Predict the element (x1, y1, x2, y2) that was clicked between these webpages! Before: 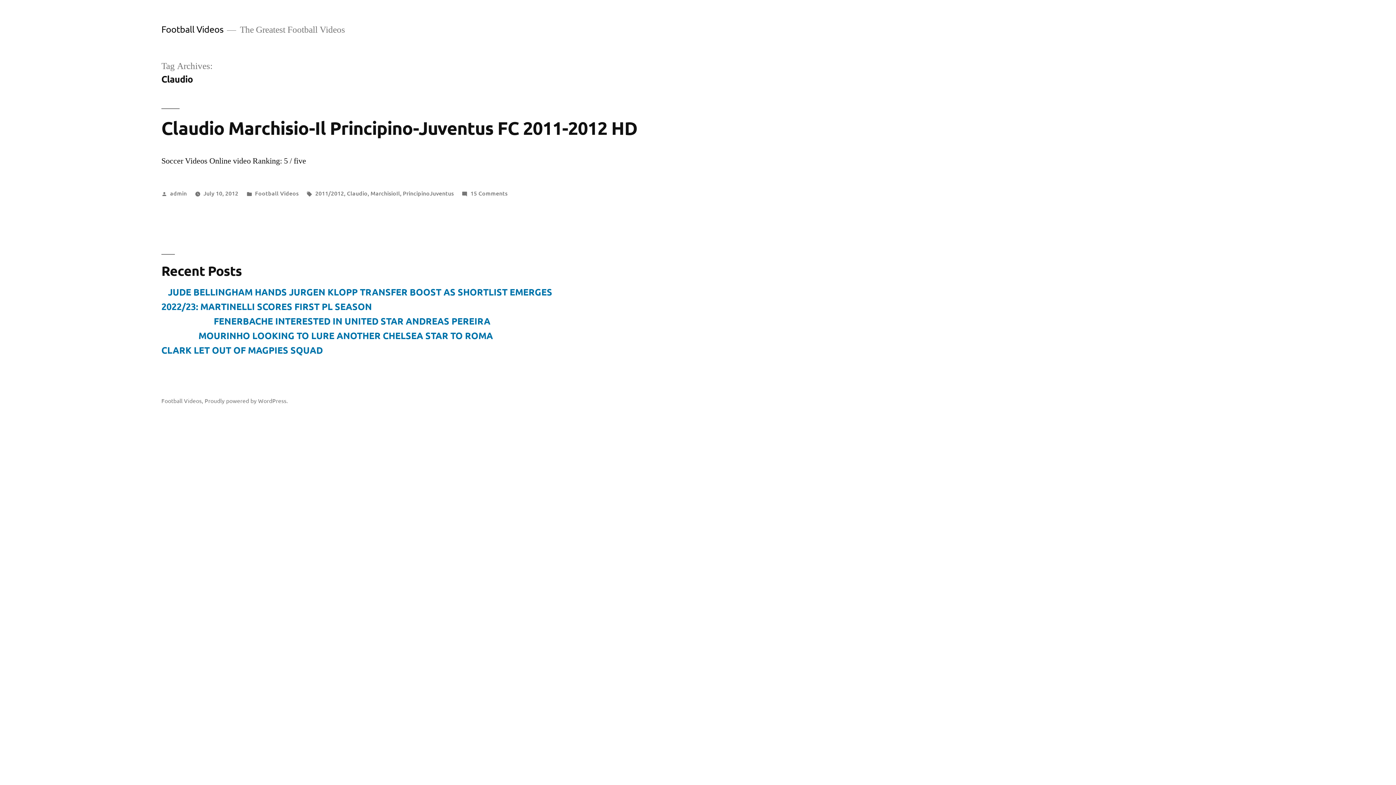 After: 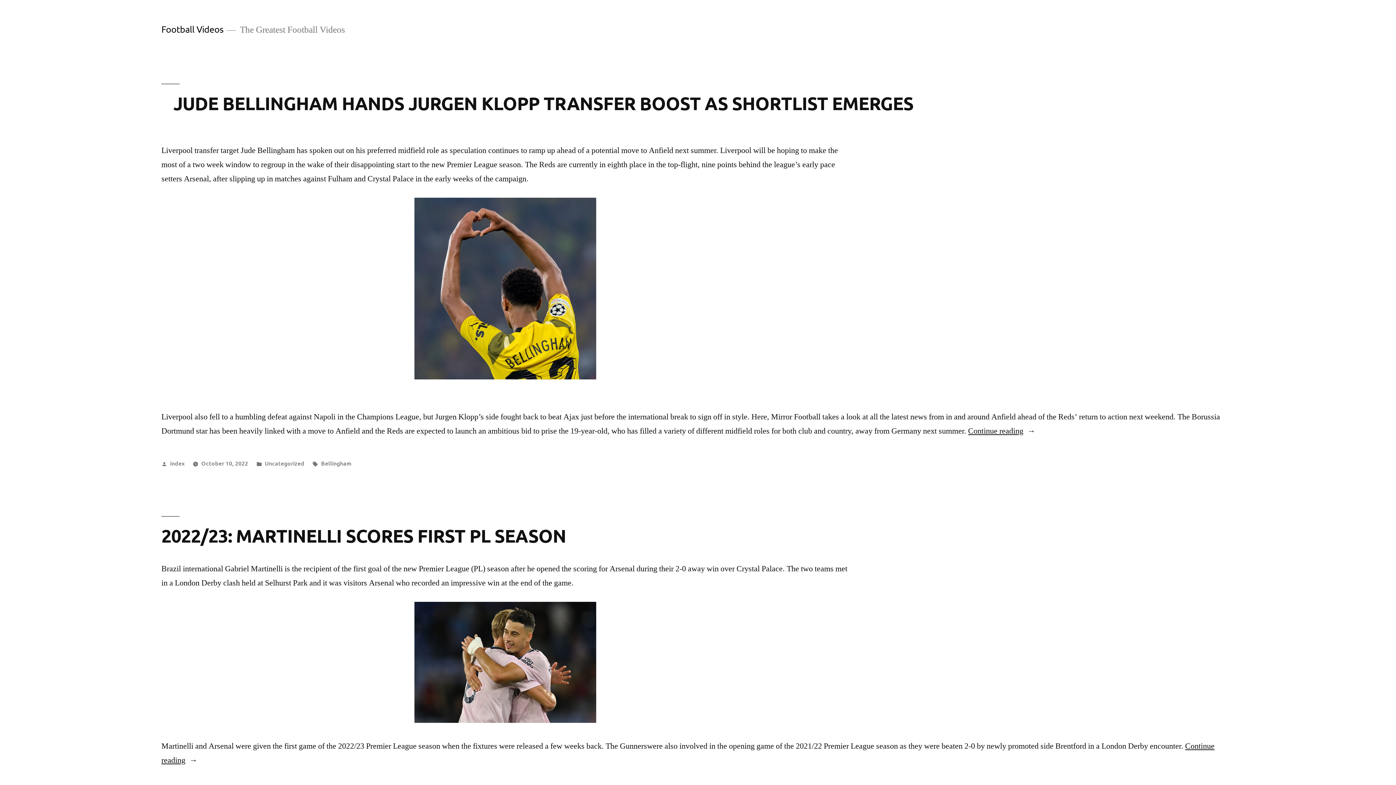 Action: bbox: (161, 397, 201, 404) label: Football Videos